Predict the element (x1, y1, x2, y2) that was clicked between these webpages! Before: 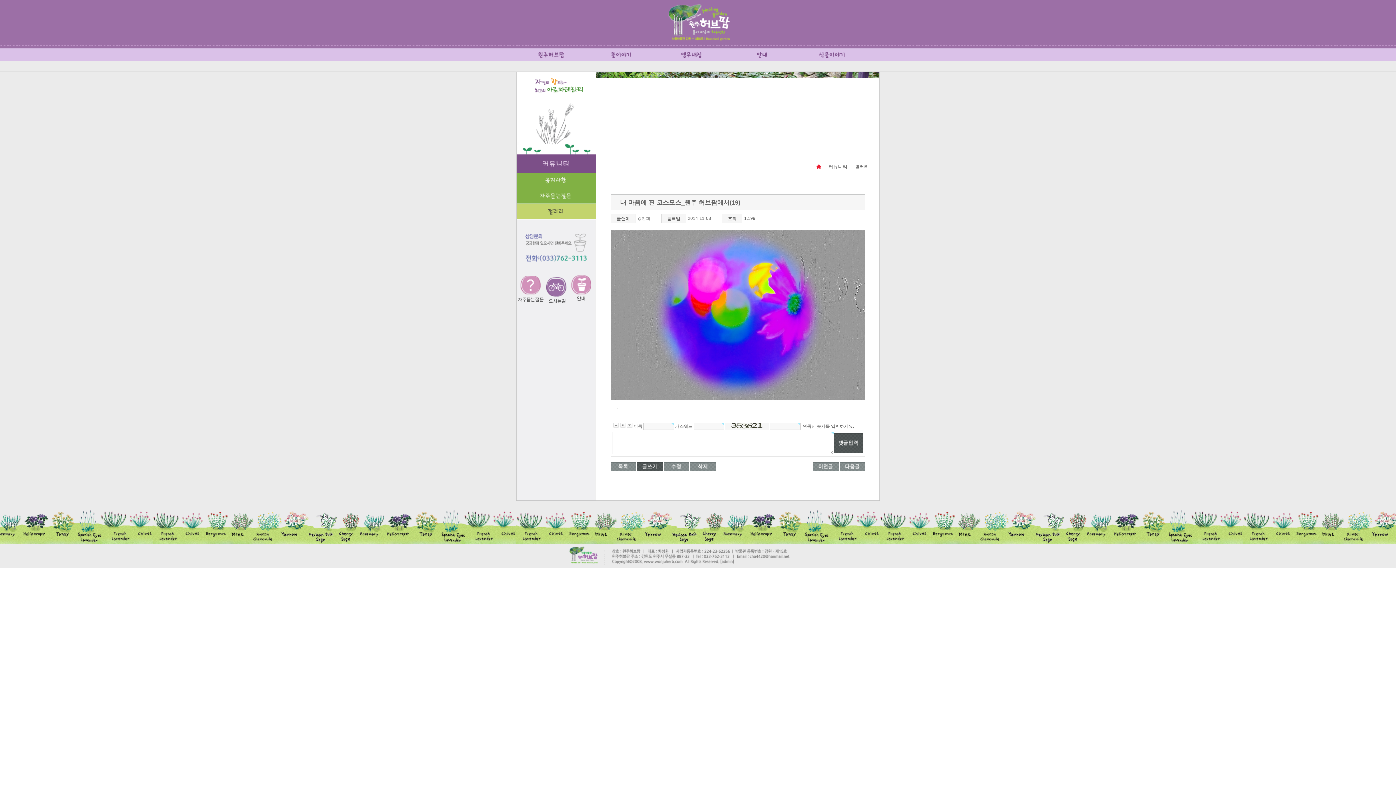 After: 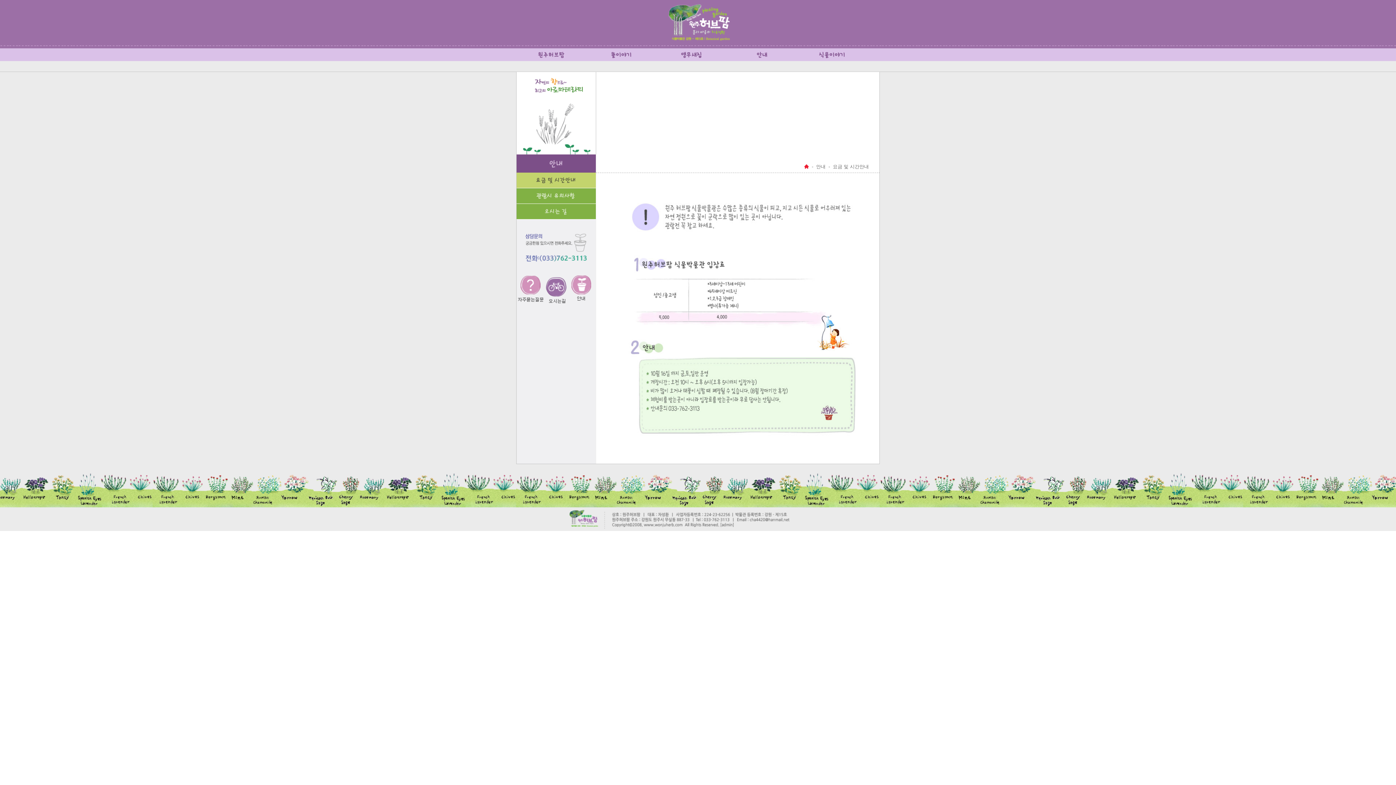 Action: bbox: (569, 274, 594, 279)